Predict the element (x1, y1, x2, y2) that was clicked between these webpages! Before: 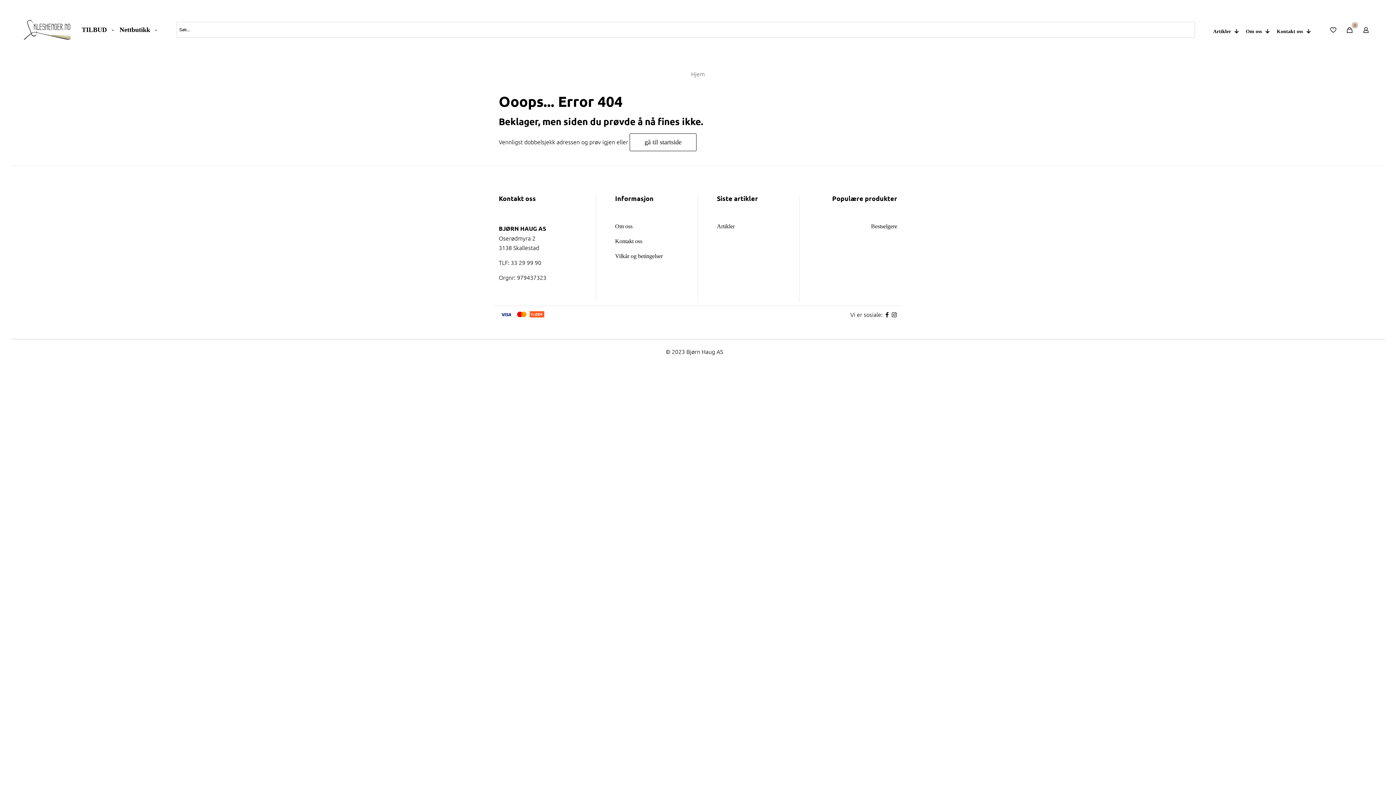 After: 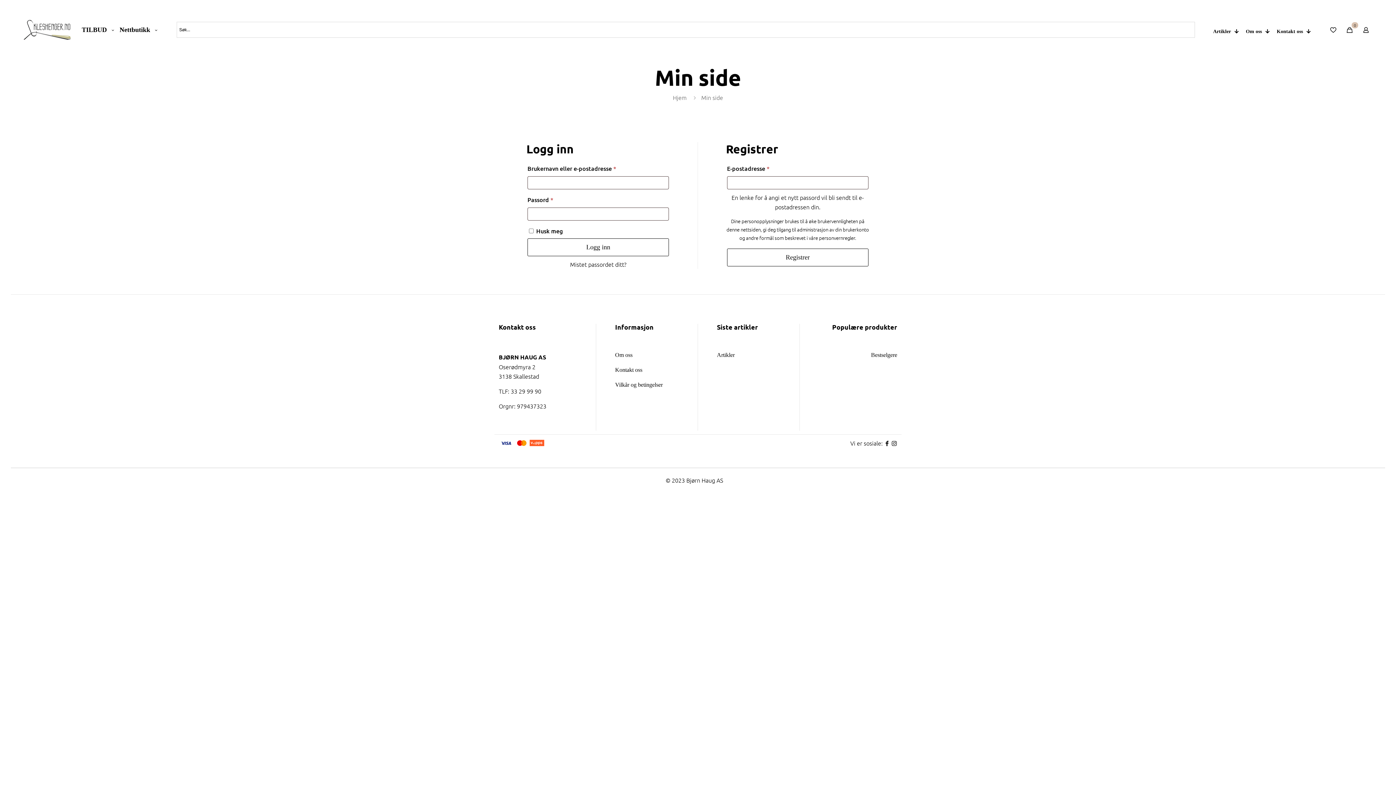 Action: bbox: (1361, 25, 1370, 34)